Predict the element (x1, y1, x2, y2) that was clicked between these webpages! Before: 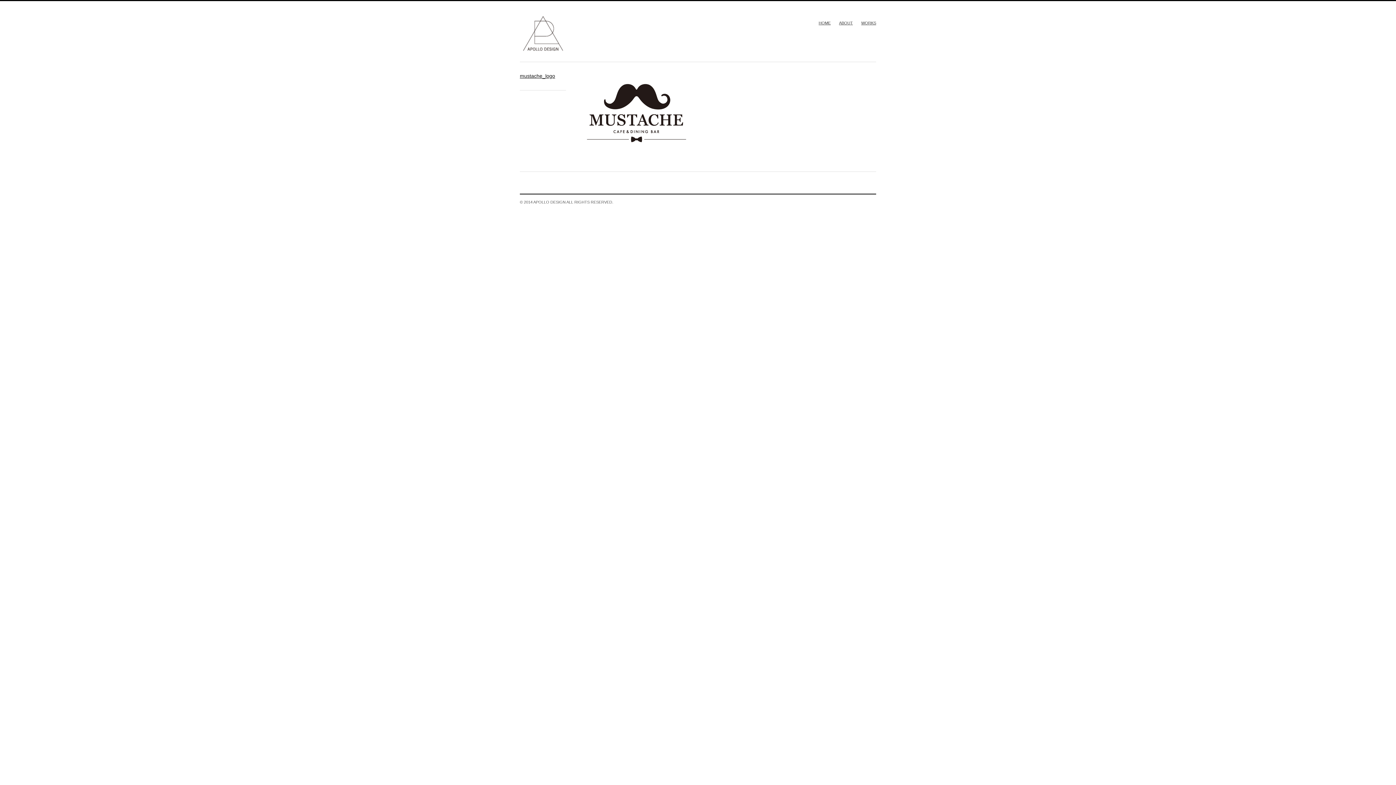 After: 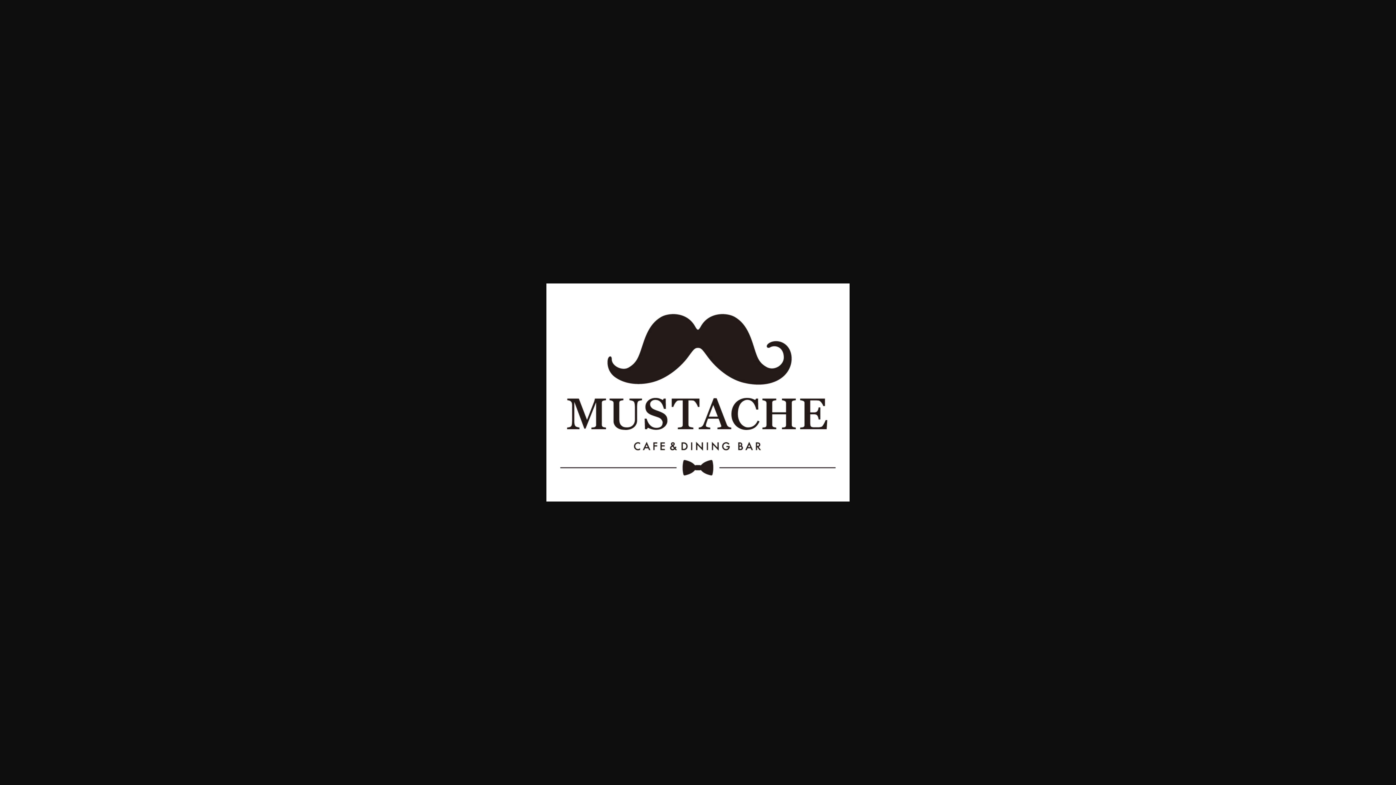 Action: bbox: (582, 147, 691, 152)